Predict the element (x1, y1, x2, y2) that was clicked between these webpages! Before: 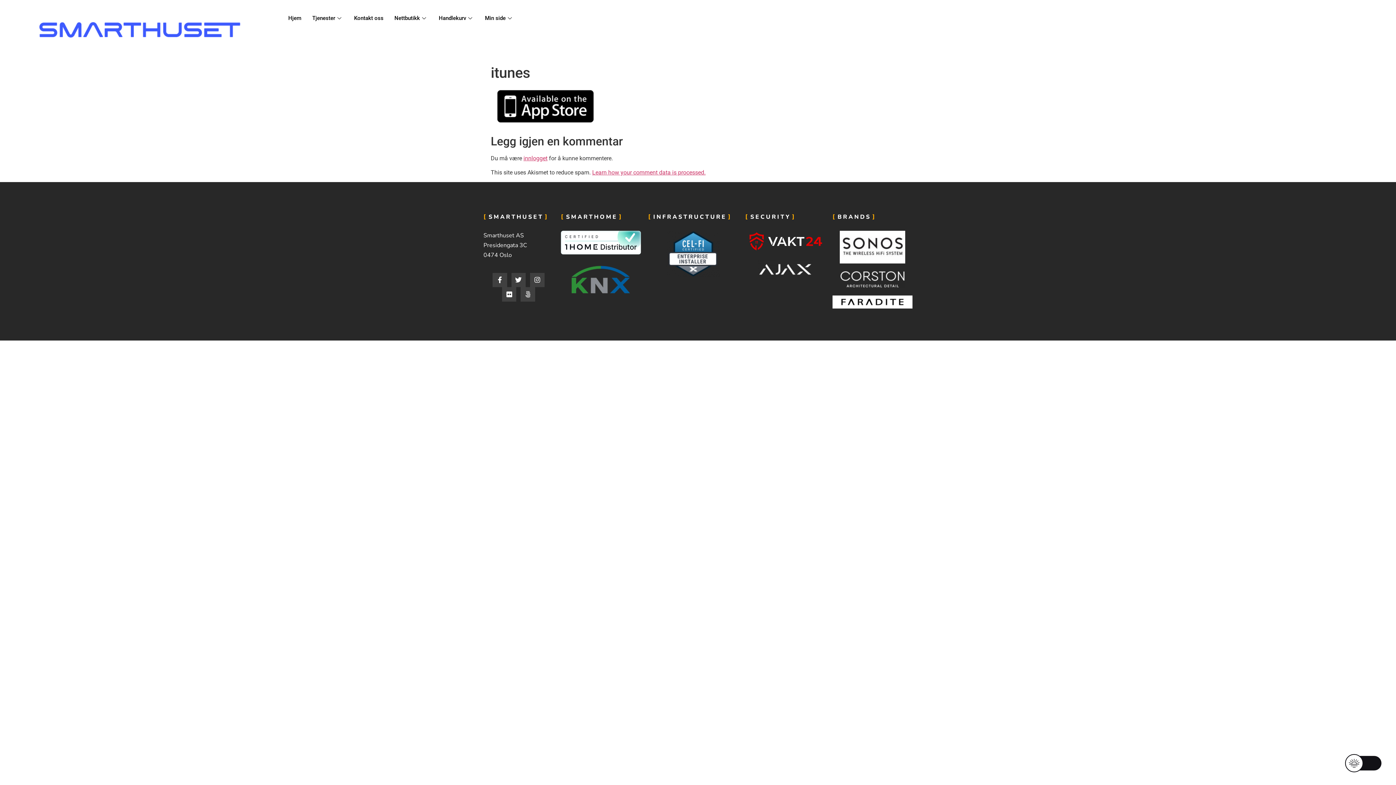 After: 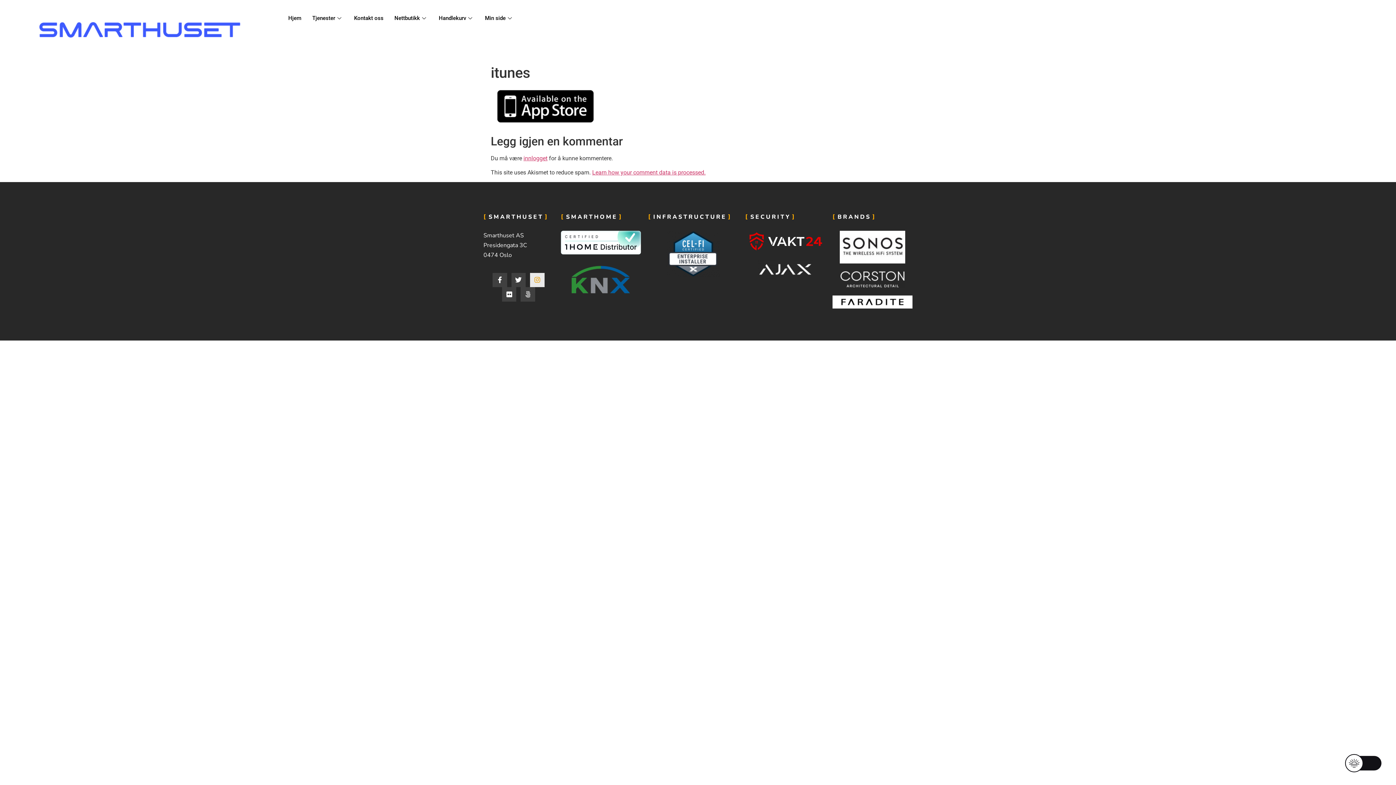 Action: bbox: (530, 272, 544, 287) label: Instagram